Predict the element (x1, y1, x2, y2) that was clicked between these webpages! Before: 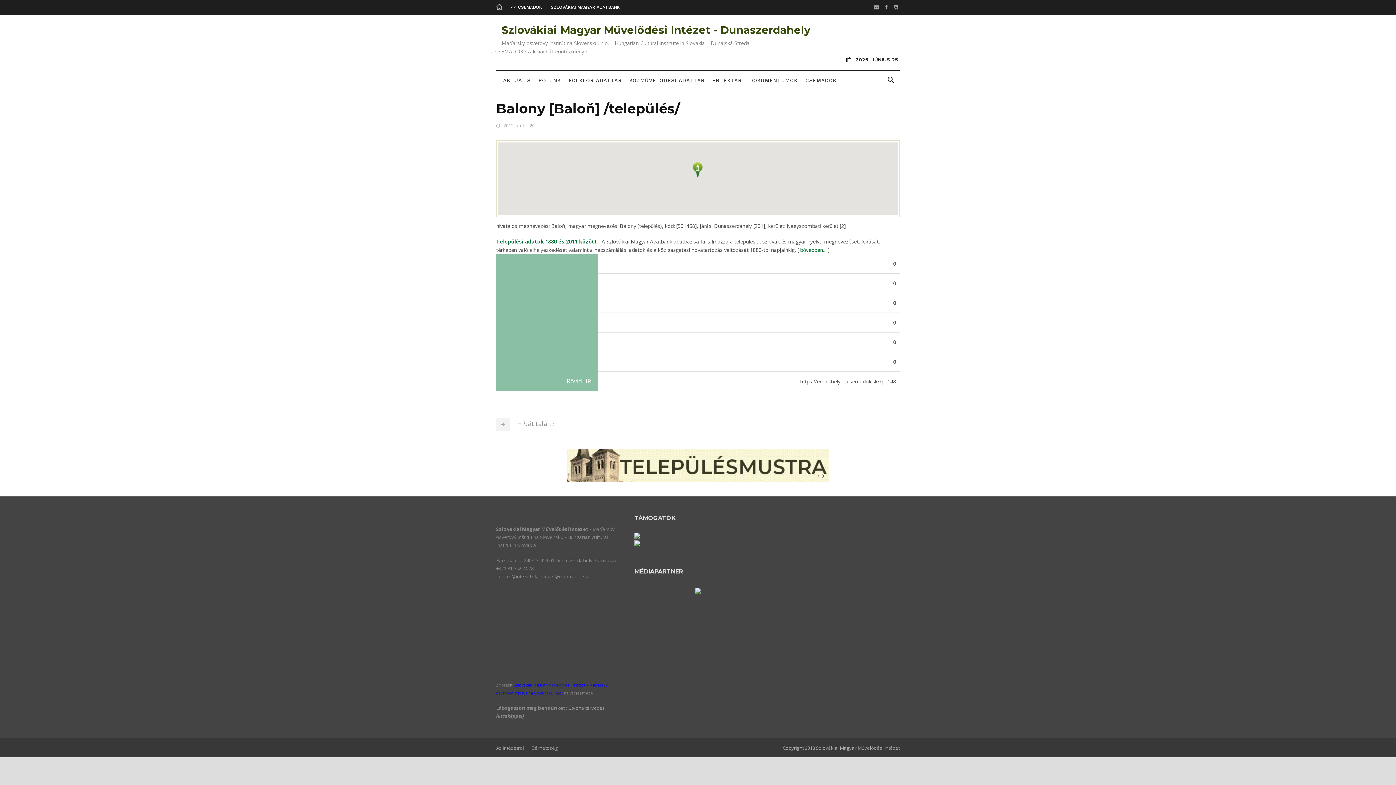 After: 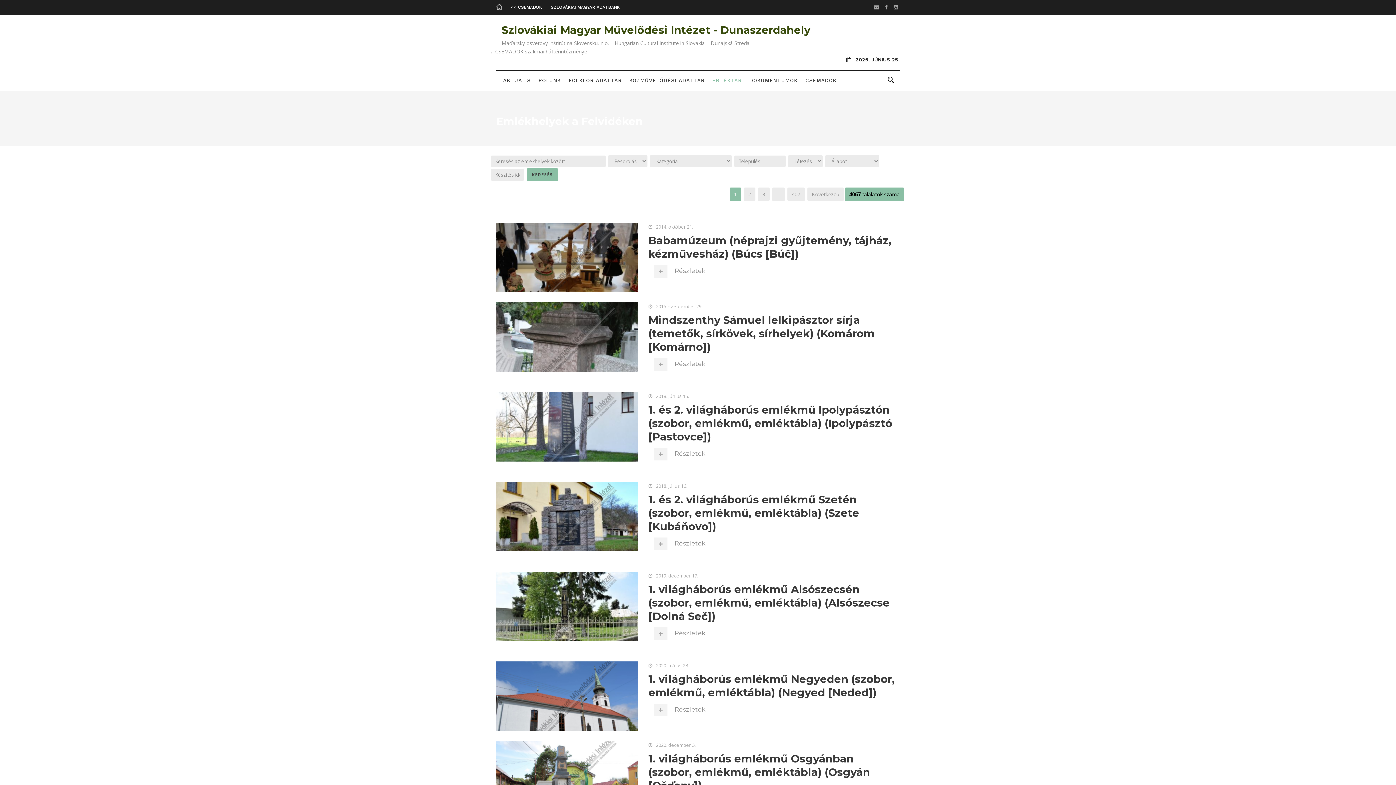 Action: bbox: (561, 76, 622, 90) label: FOLKLÓR ADATTÁR